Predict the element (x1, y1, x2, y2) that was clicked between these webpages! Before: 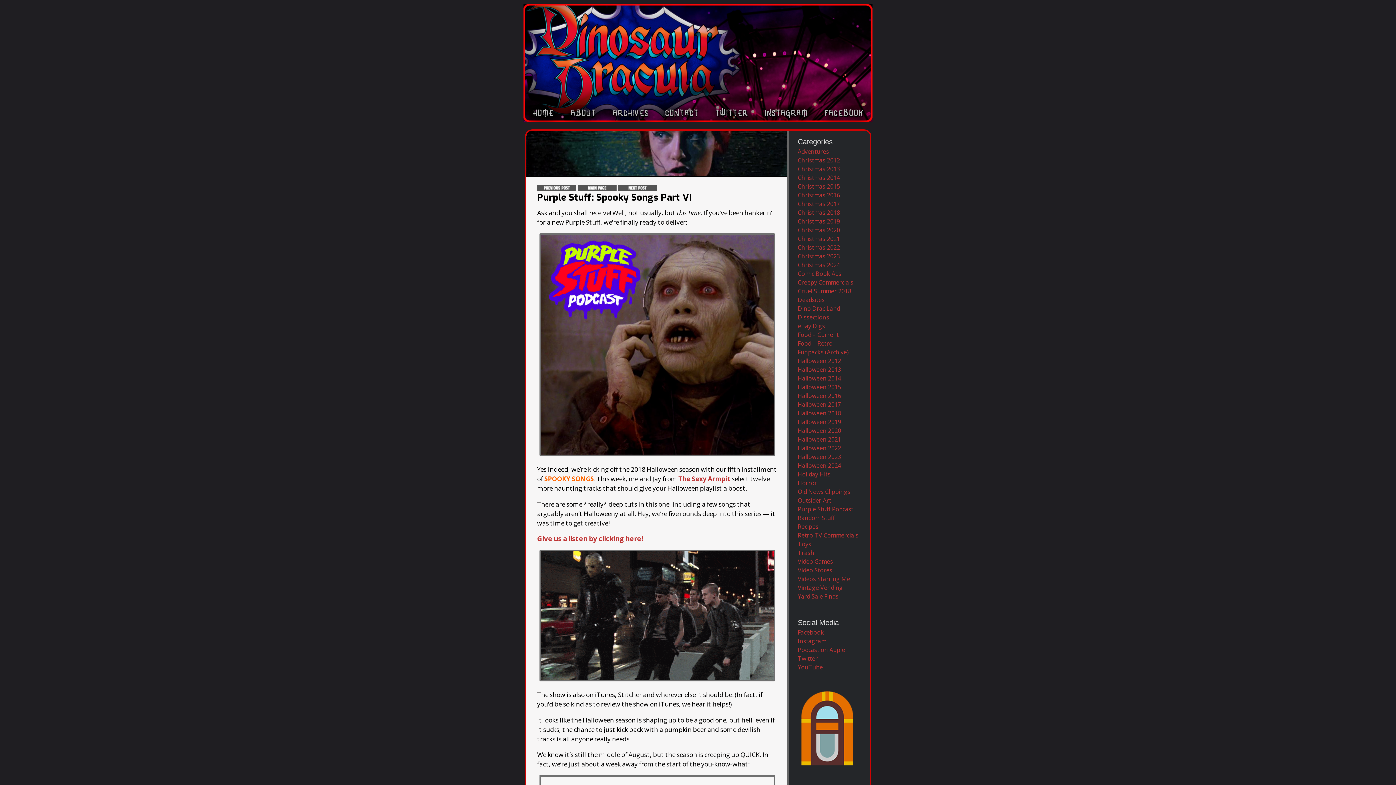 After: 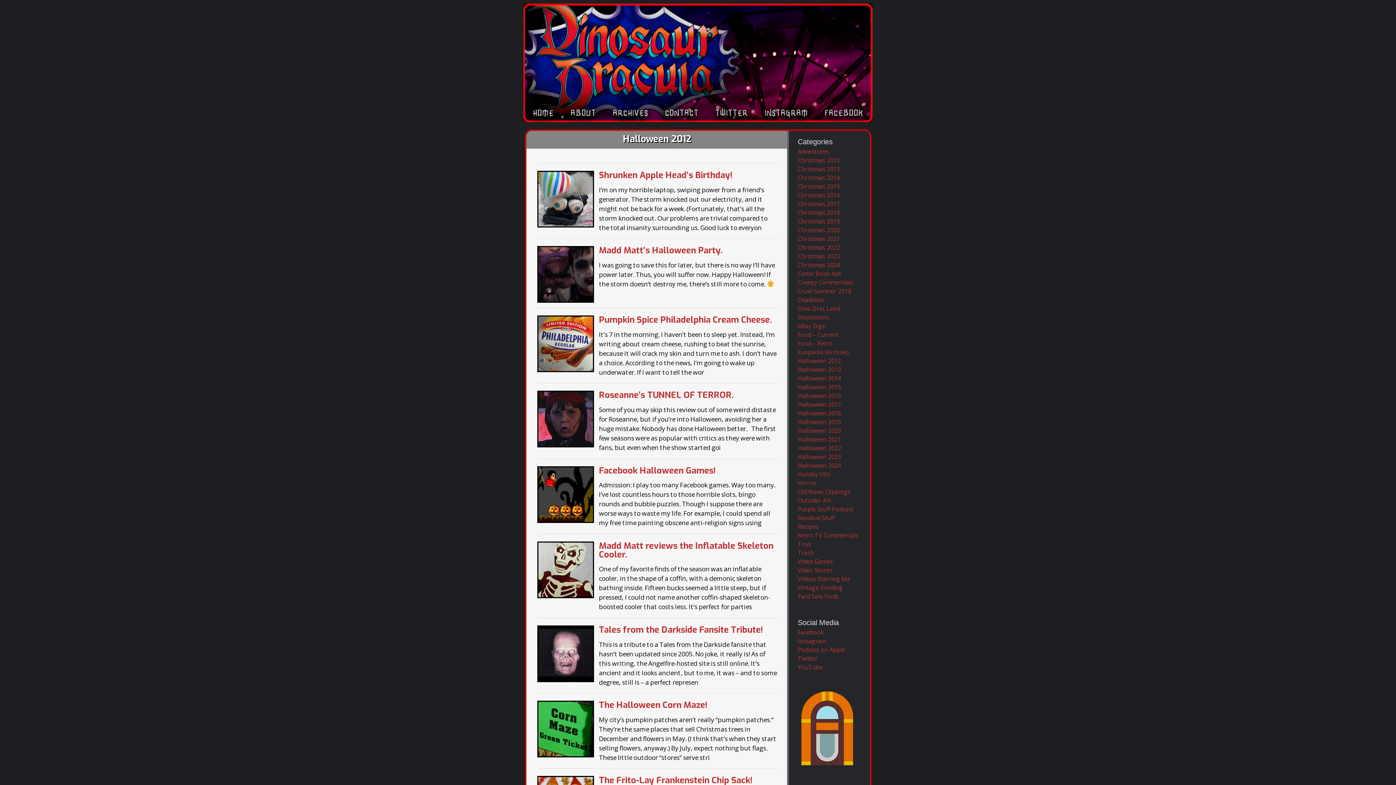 Action: bbox: (798, 357, 841, 365) label: Halloween 2012